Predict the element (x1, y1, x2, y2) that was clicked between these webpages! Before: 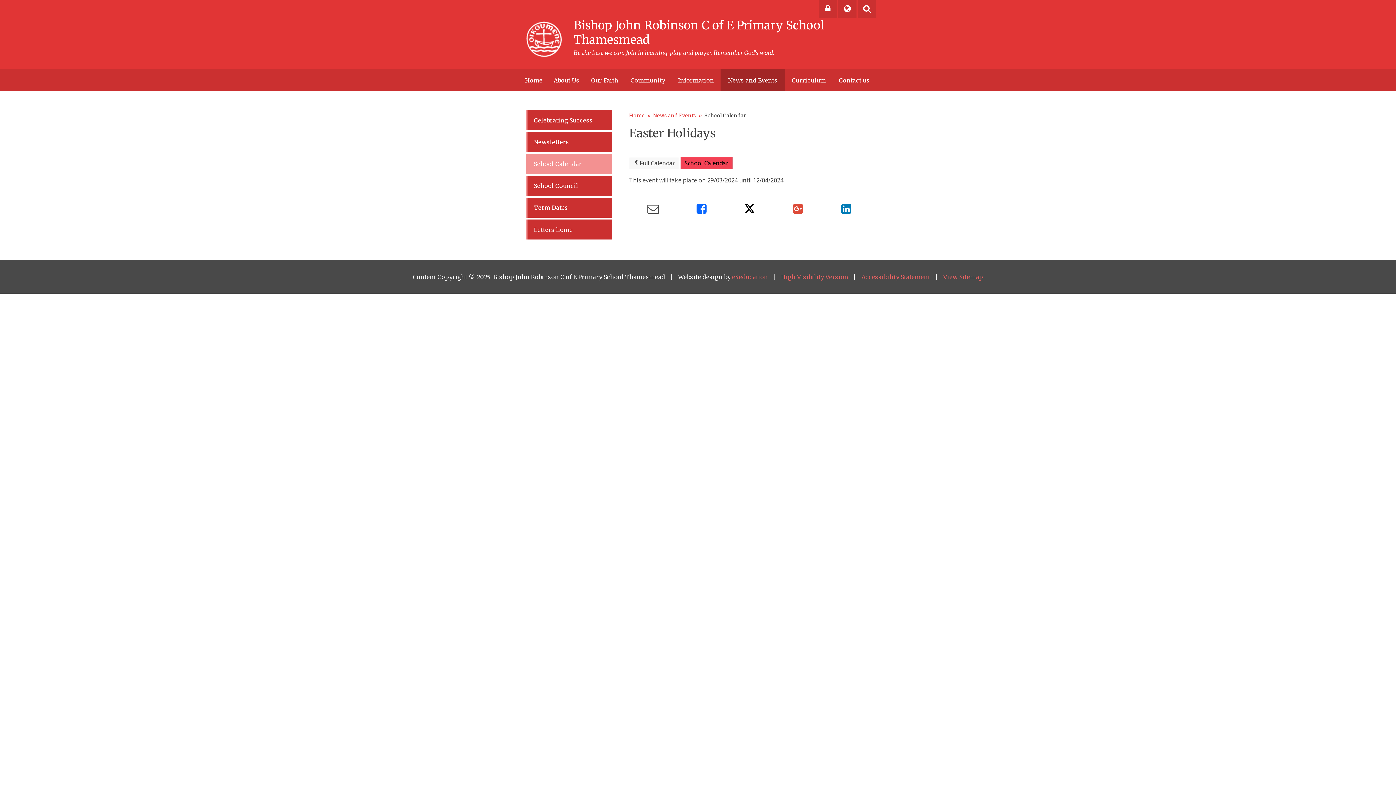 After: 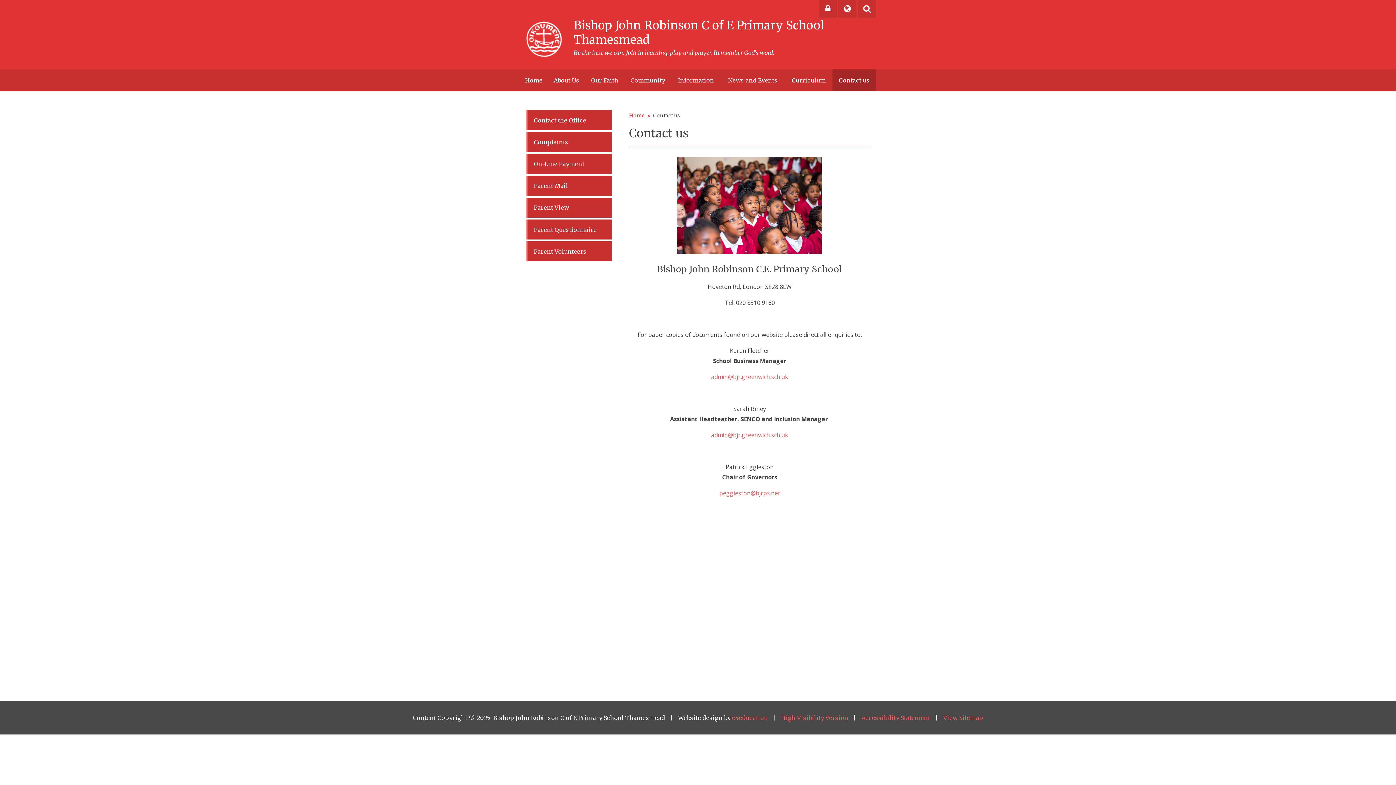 Action: label: Contact us bbox: (832, 69, 876, 91)